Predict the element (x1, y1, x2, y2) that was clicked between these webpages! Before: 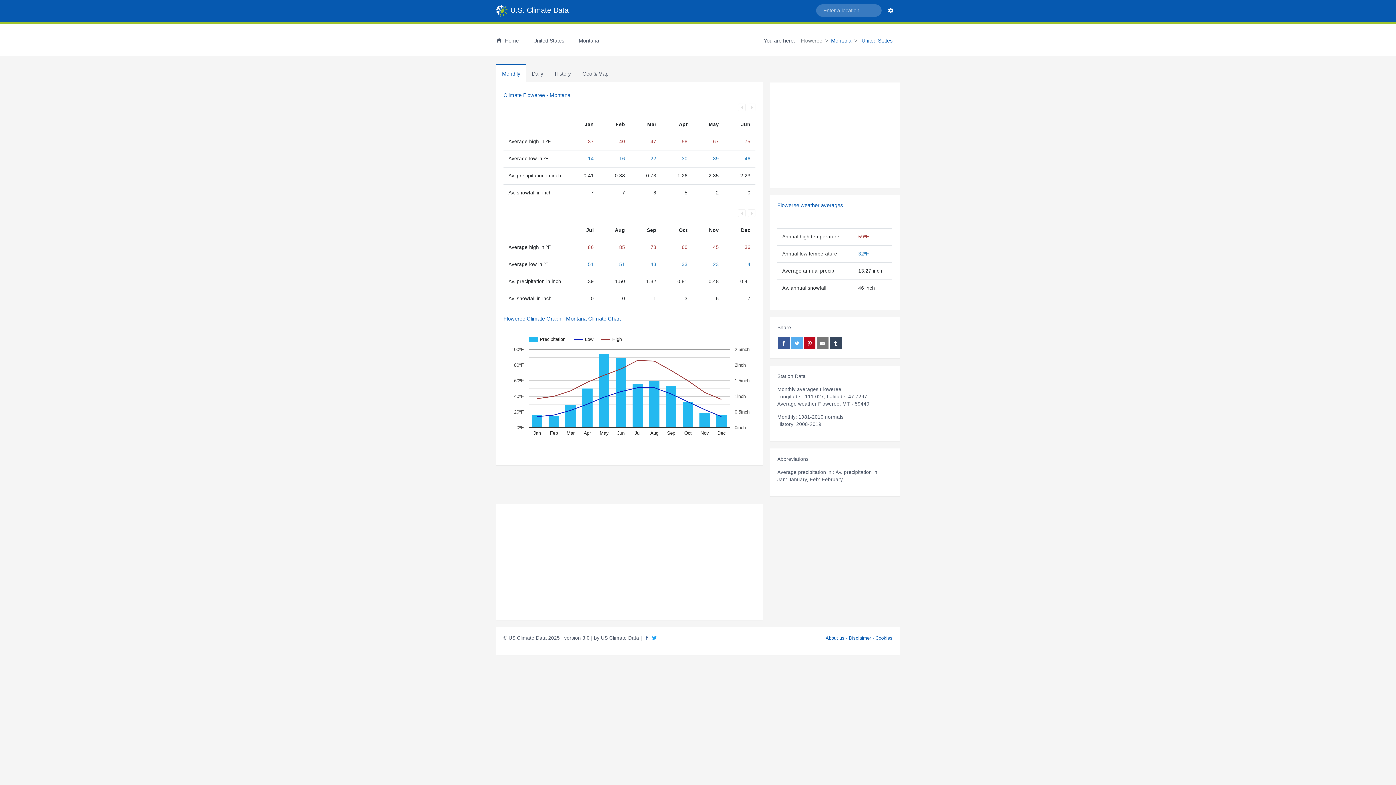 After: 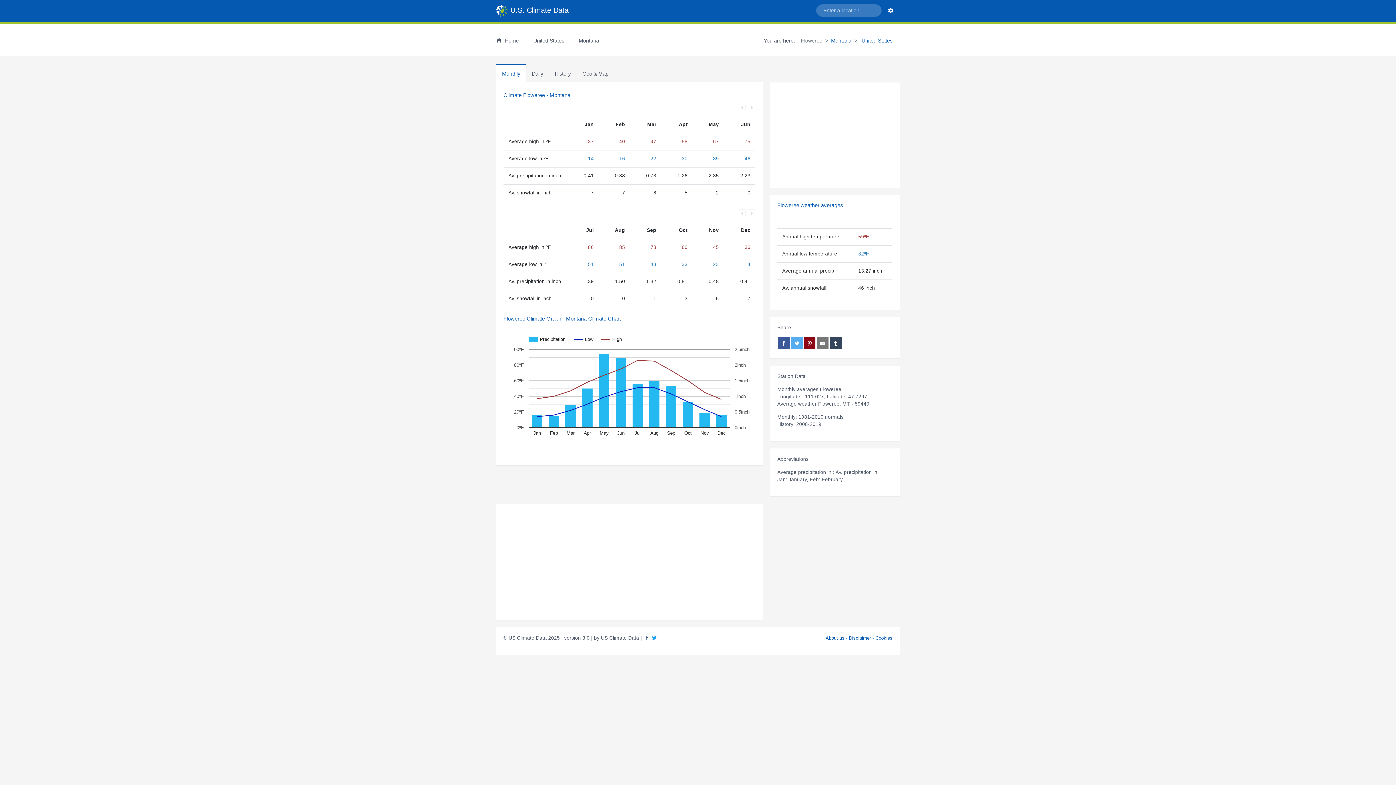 Action: bbox: (804, 337, 815, 349)